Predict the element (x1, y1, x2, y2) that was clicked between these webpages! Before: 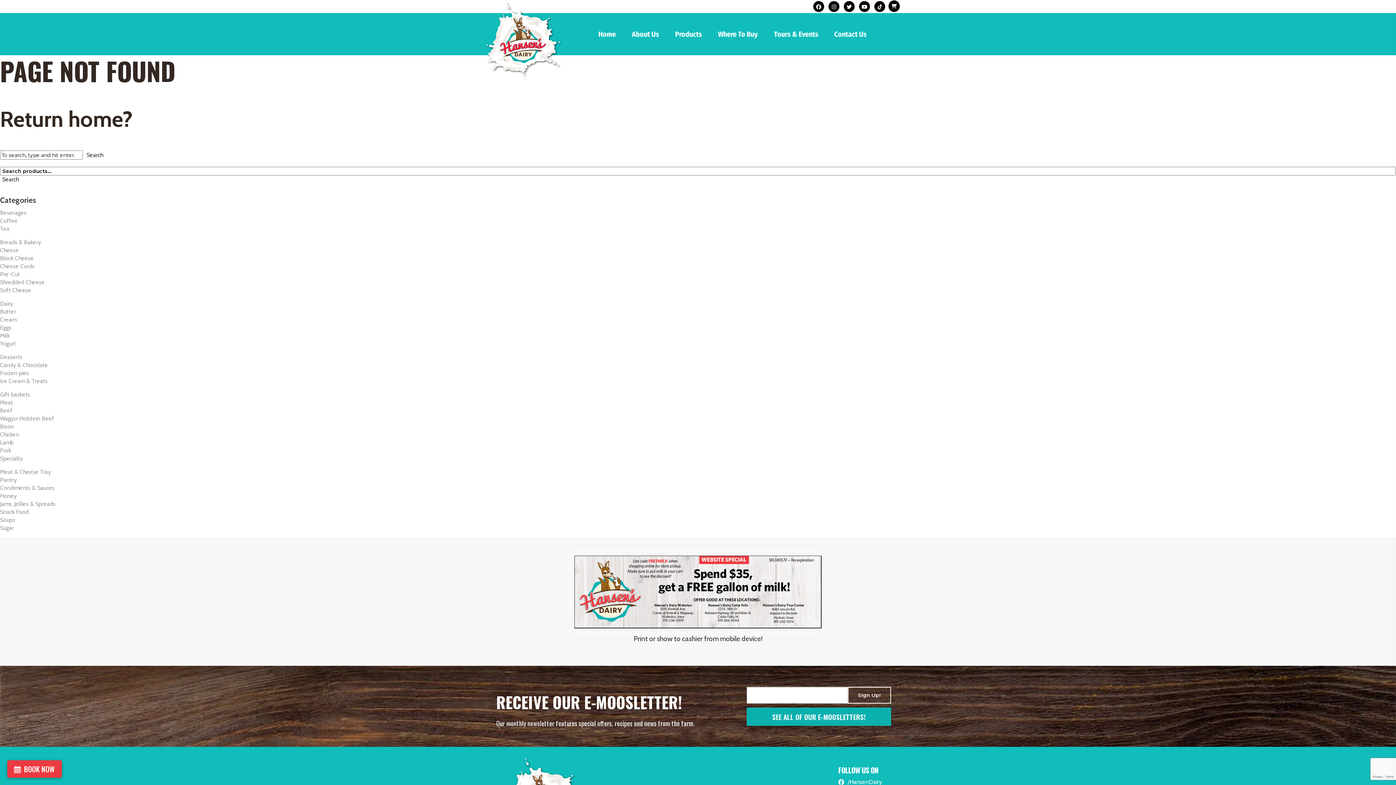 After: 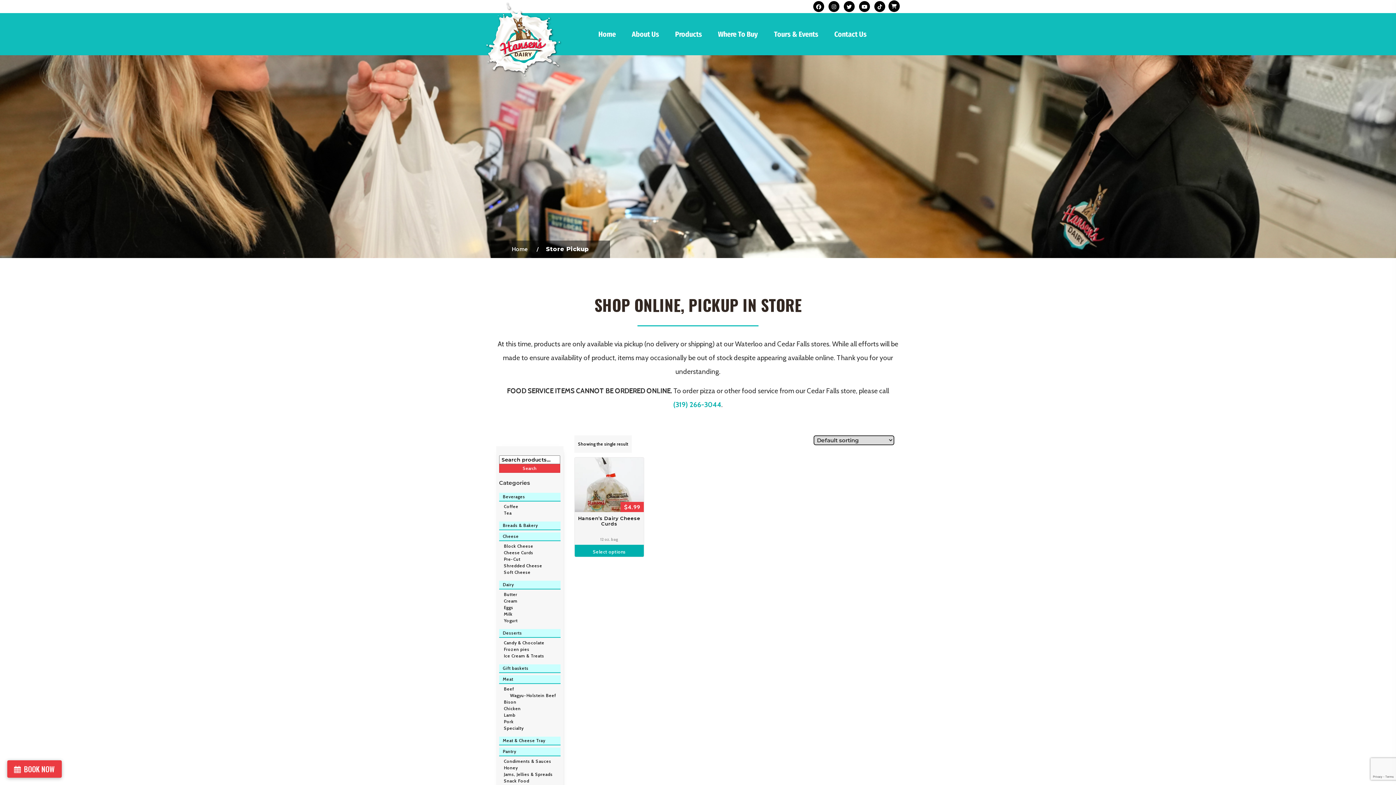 Action: label: Cheese Curds bbox: (0, 262, 34, 269)